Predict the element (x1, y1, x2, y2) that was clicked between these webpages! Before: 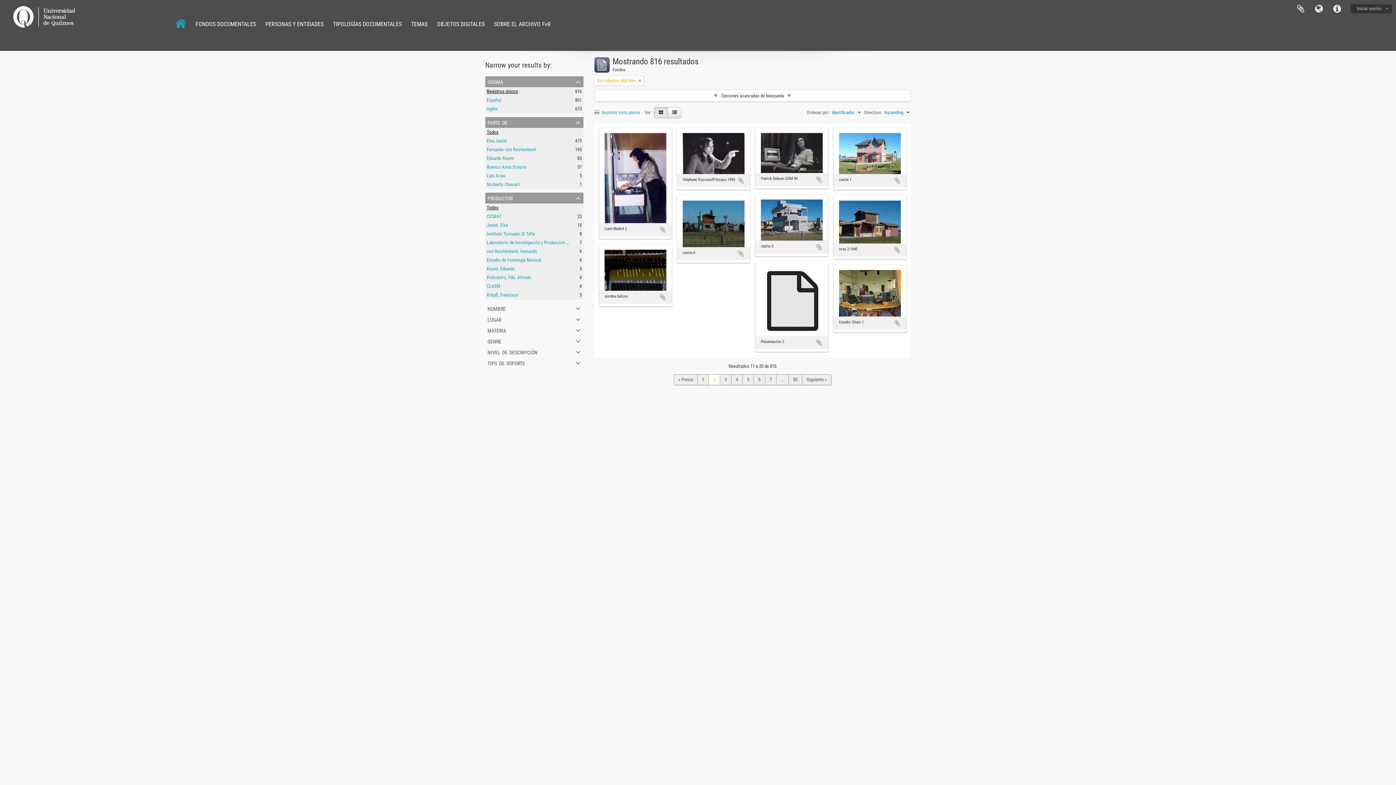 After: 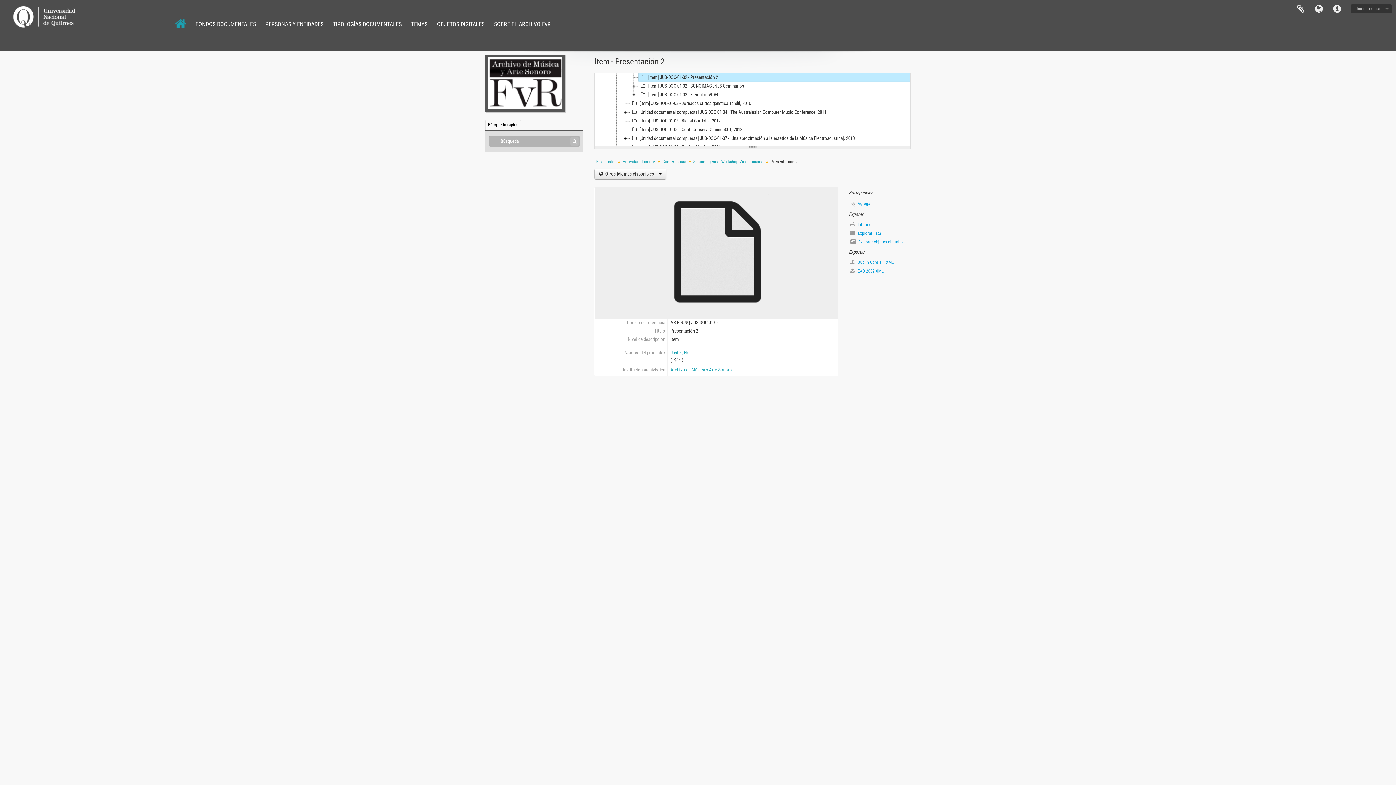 Action: bbox: (761, 299, 822, 303)